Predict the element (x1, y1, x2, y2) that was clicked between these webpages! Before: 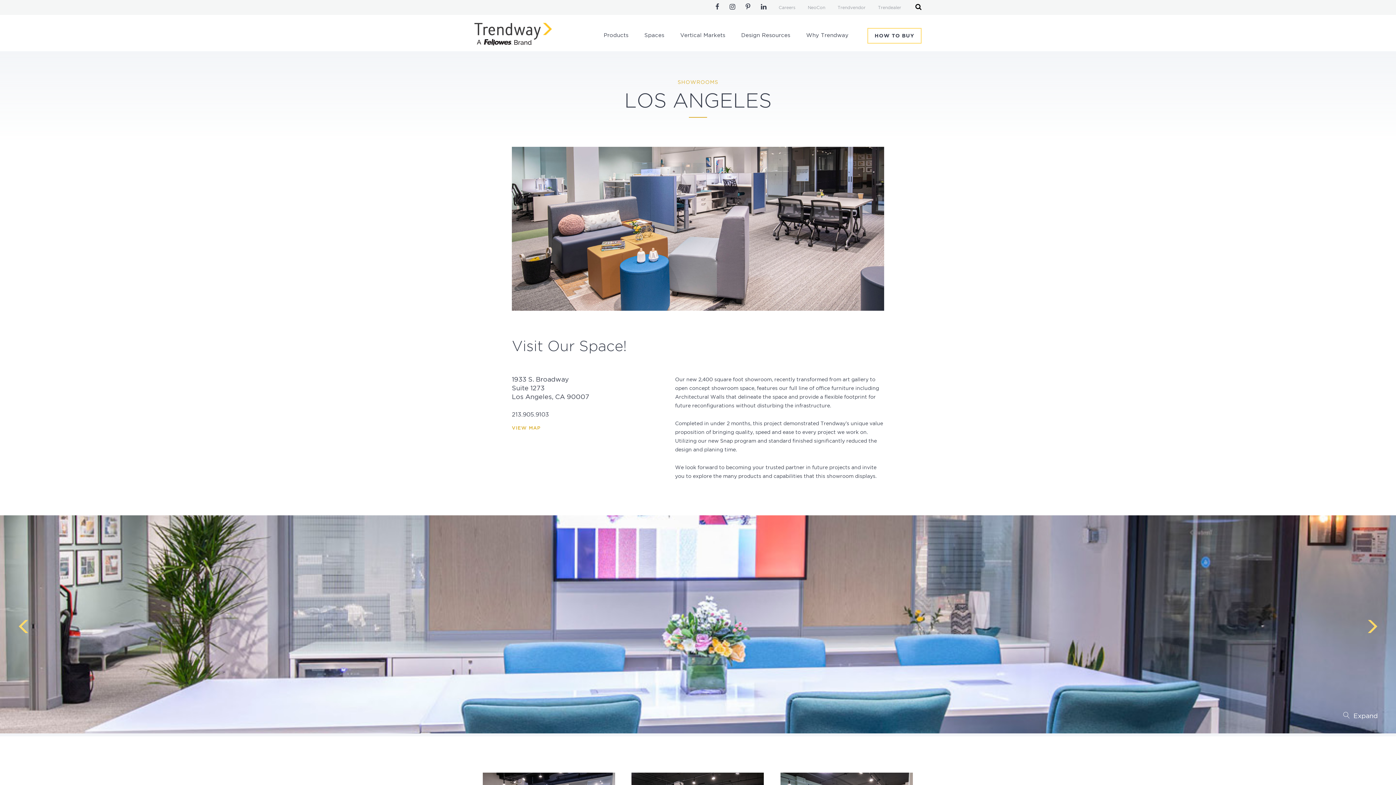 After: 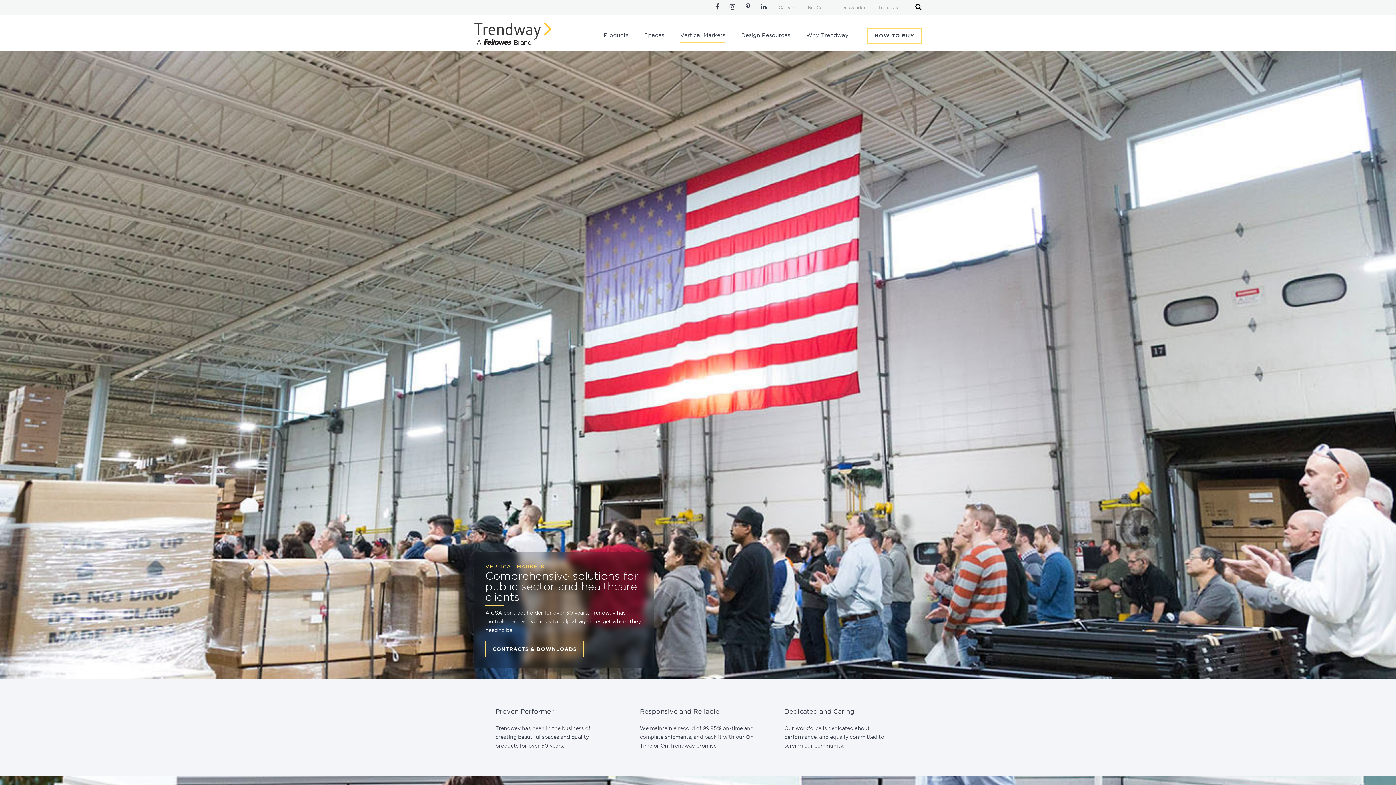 Action: bbox: (676, 25, 729, 46) label: Vertical Markets